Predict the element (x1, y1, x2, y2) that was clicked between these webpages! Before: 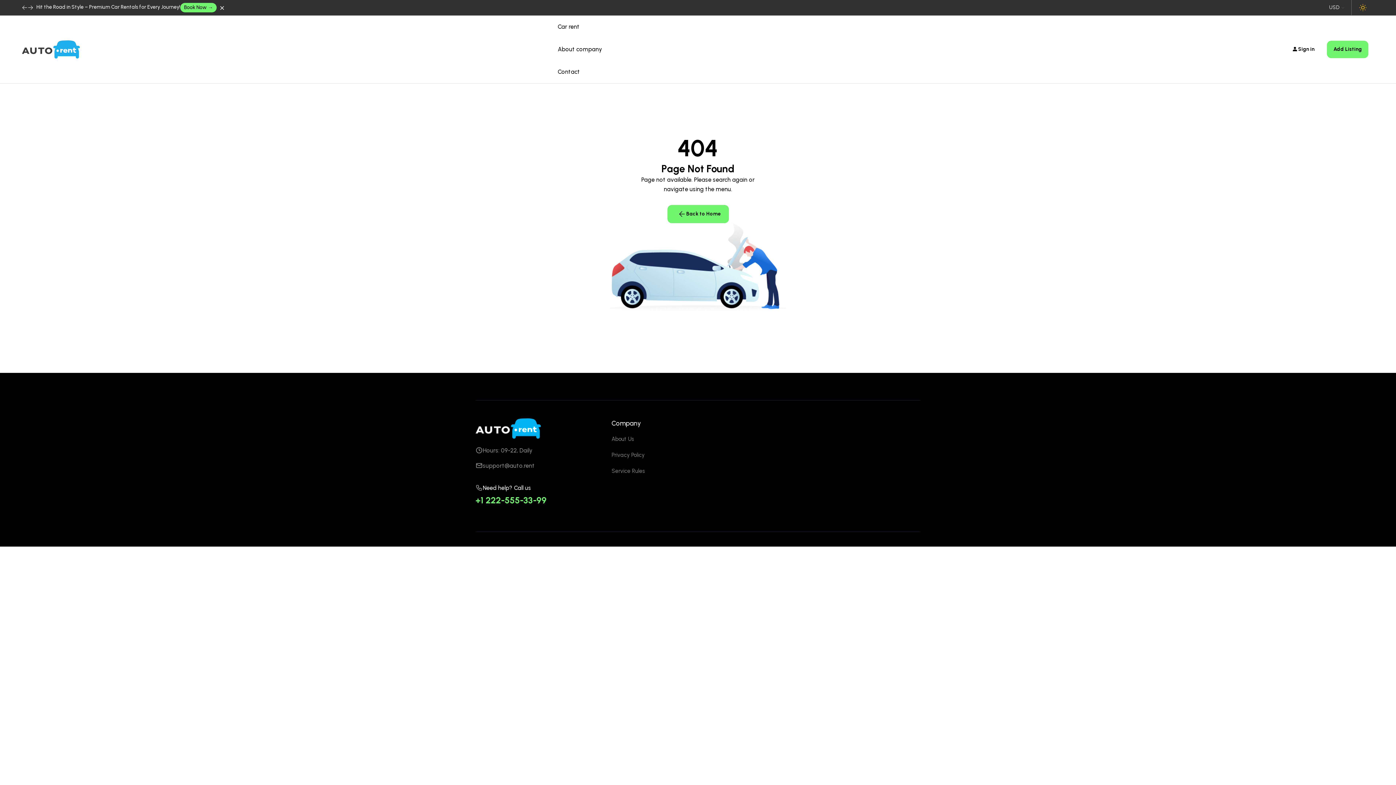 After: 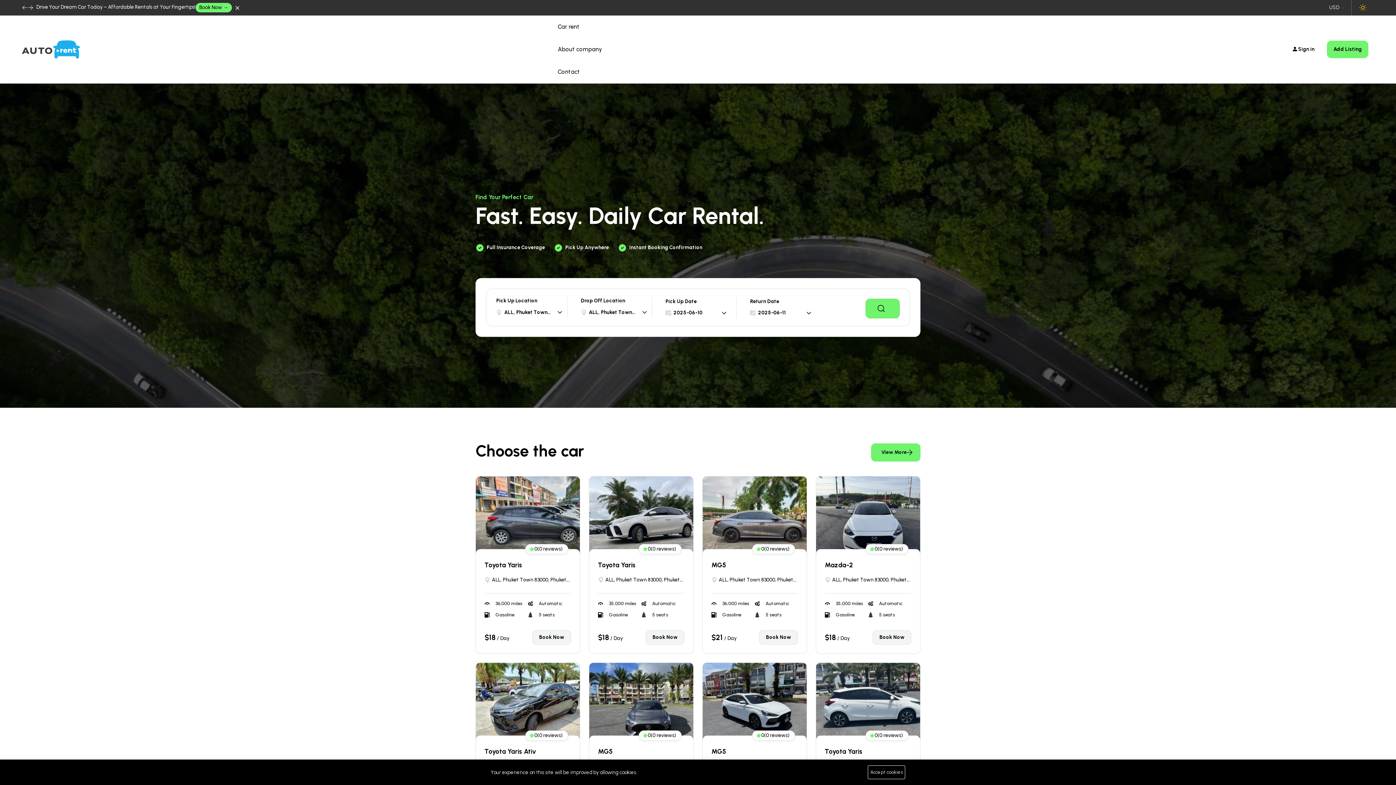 Action: label: Book Now → bbox: (180, 2, 216, 12)